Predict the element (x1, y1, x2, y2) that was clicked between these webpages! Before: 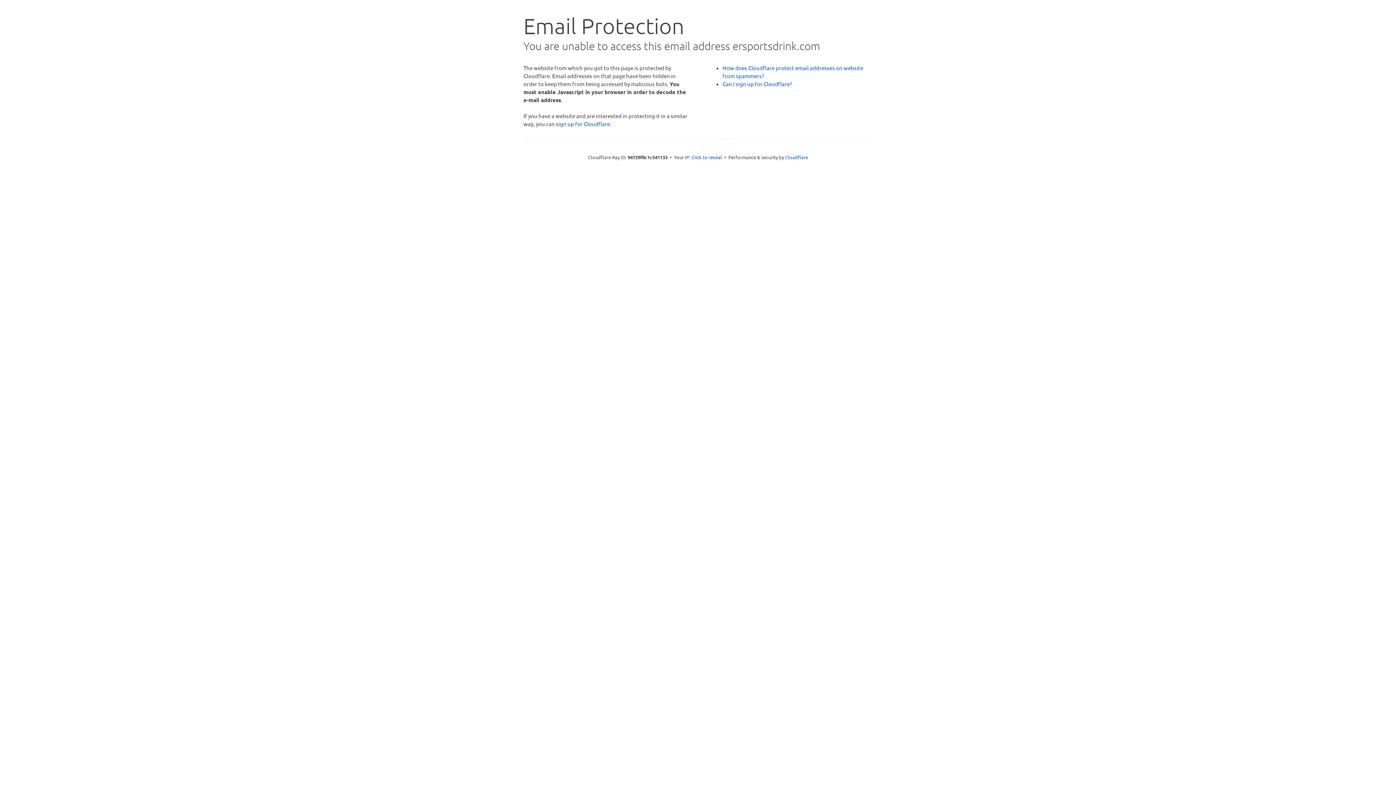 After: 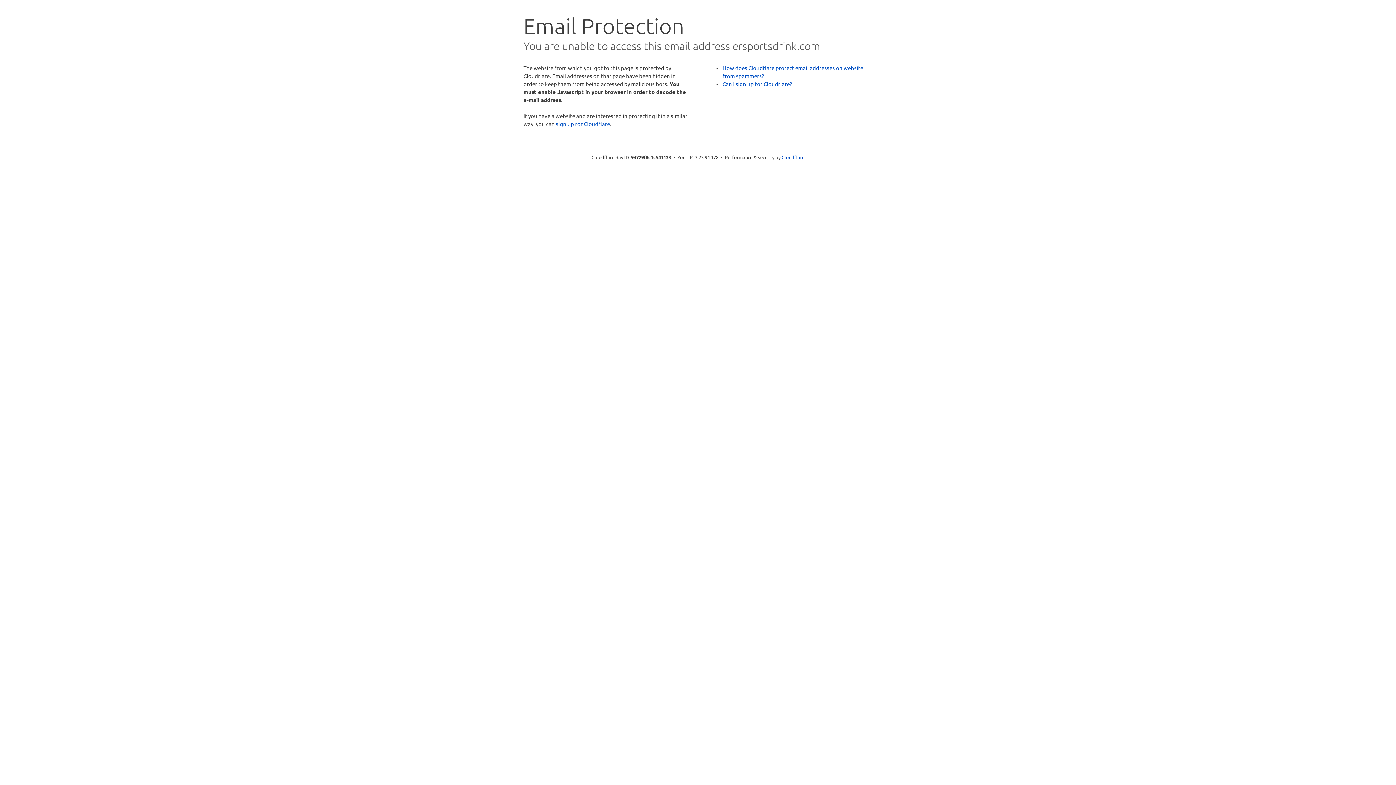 Action: label: Click to reveal bbox: (691, 153, 722, 160)